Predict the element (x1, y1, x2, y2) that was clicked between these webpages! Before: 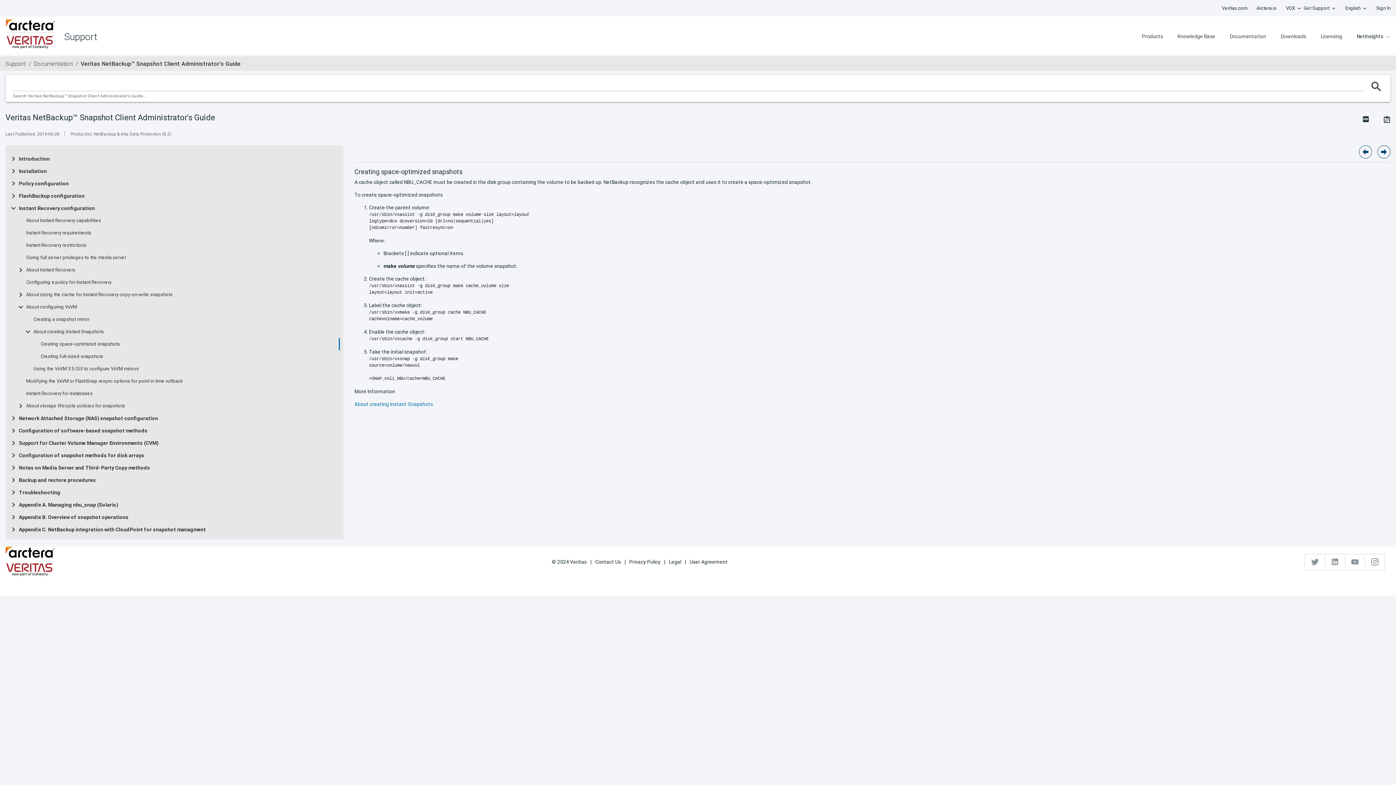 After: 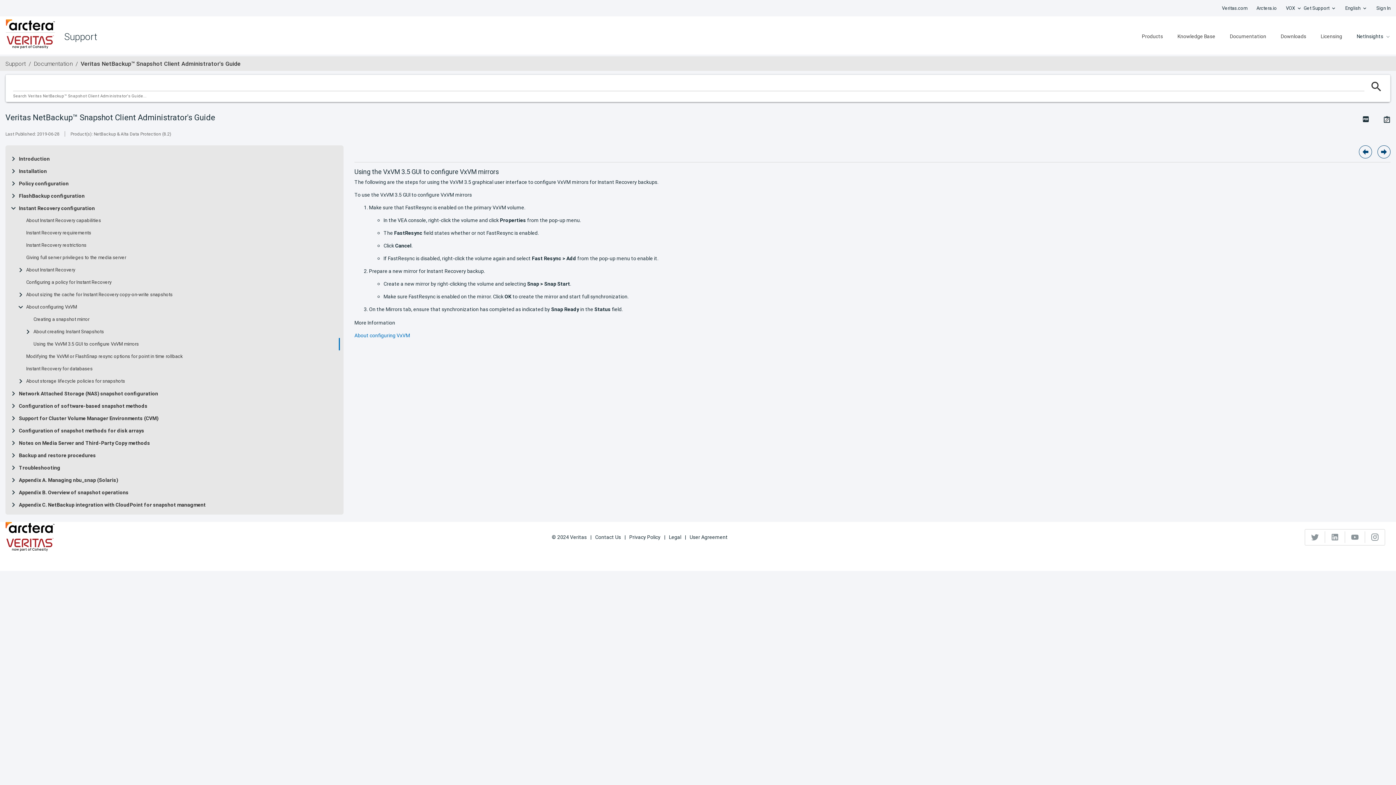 Action: label: Using the VxVM 3.5 GUI to configure VxVM mirrors bbox: (33, 366, 138, 372)